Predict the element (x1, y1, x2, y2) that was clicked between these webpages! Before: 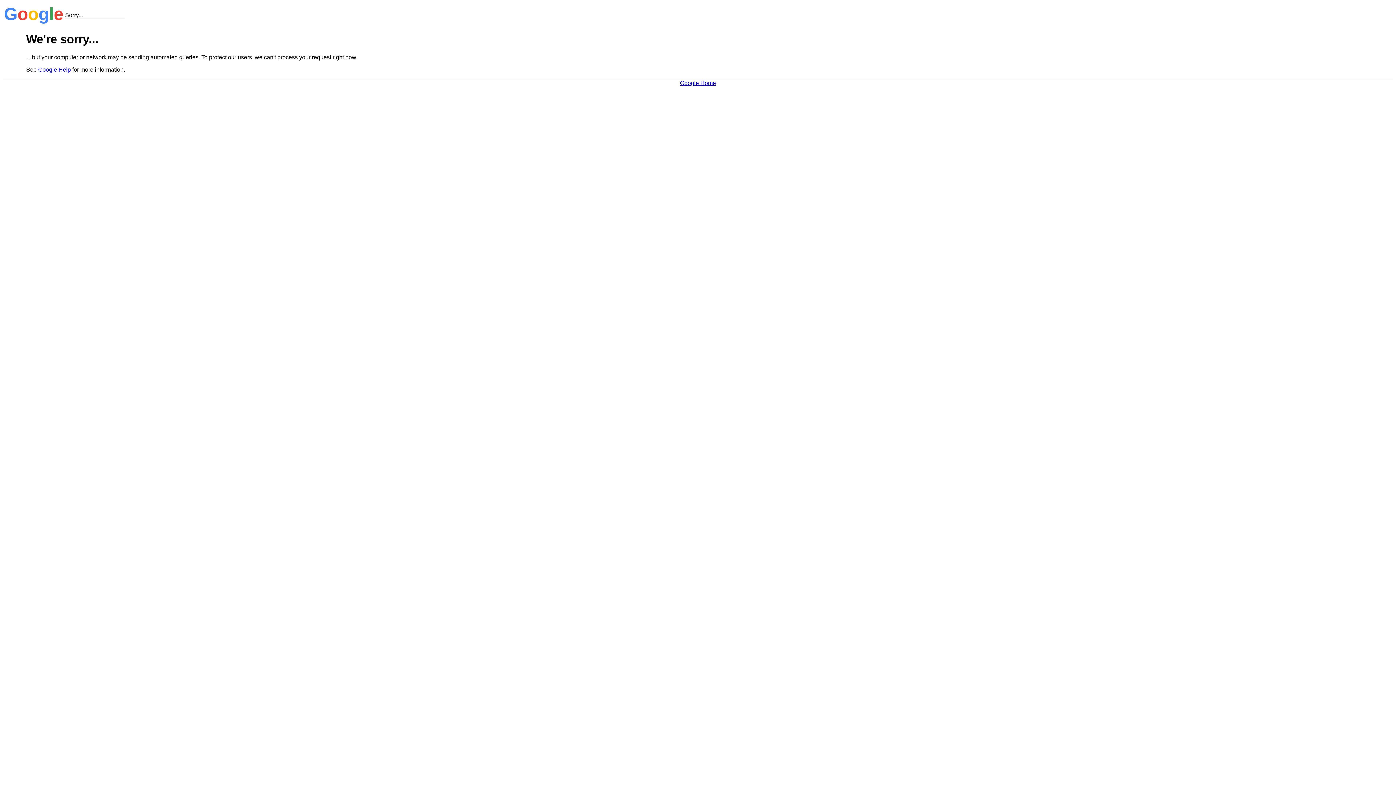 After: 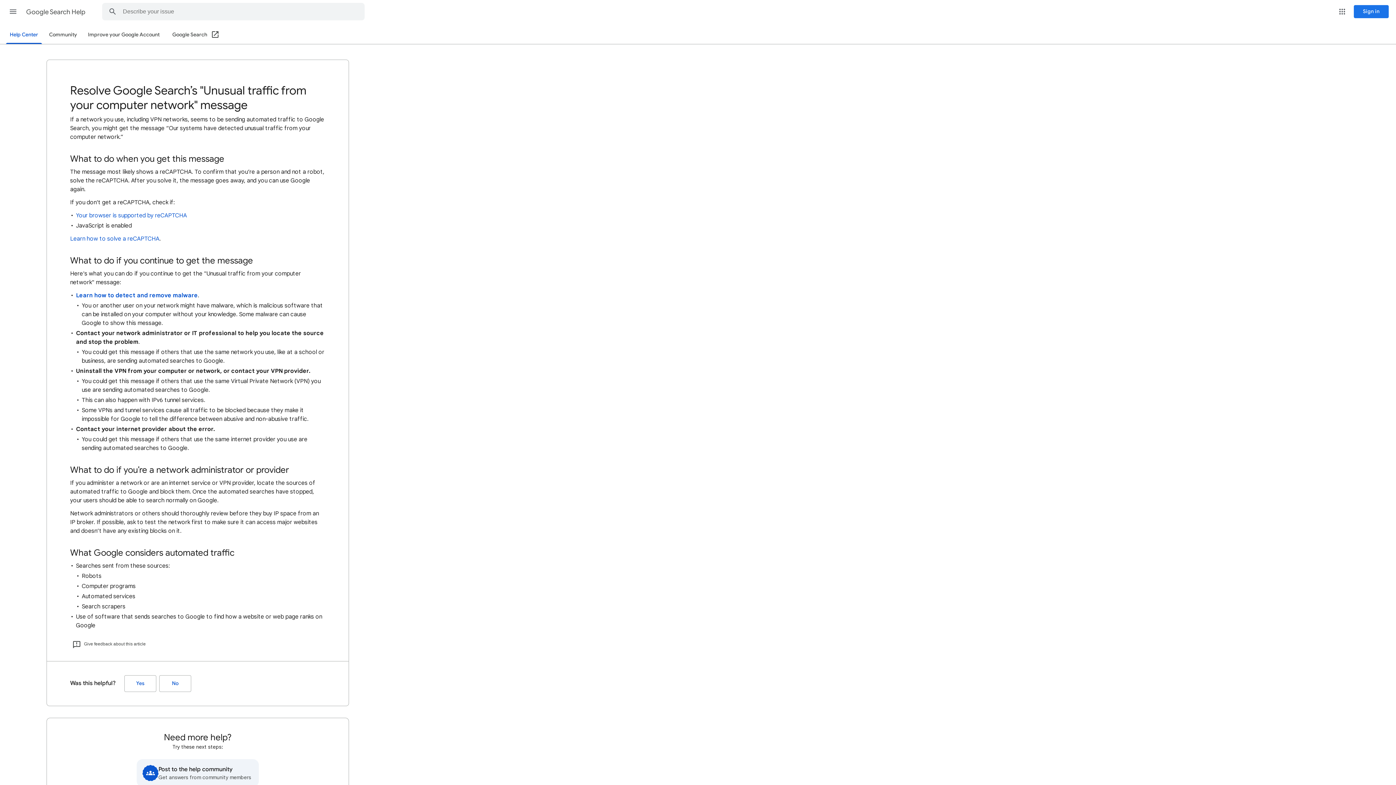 Action: label: Google Help bbox: (38, 66, 70, 72)